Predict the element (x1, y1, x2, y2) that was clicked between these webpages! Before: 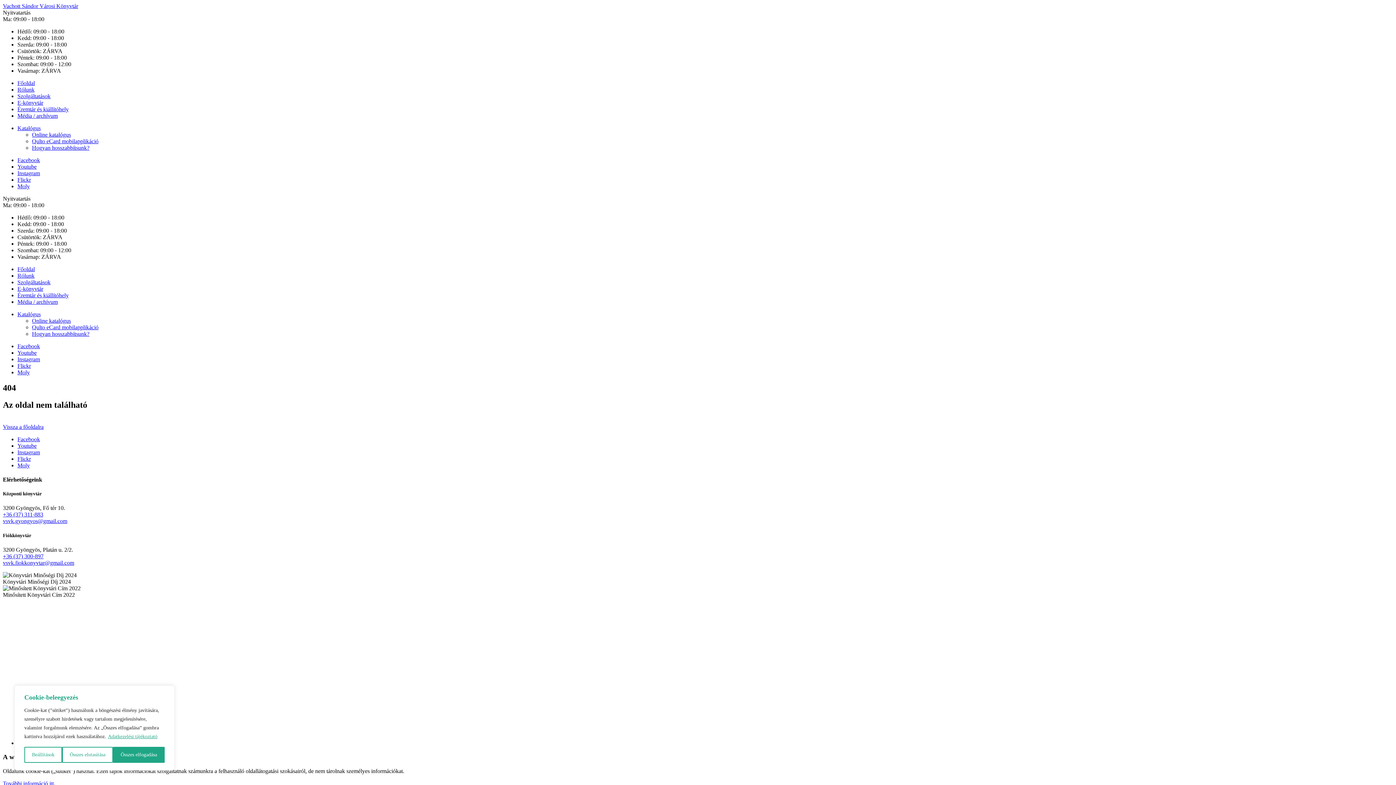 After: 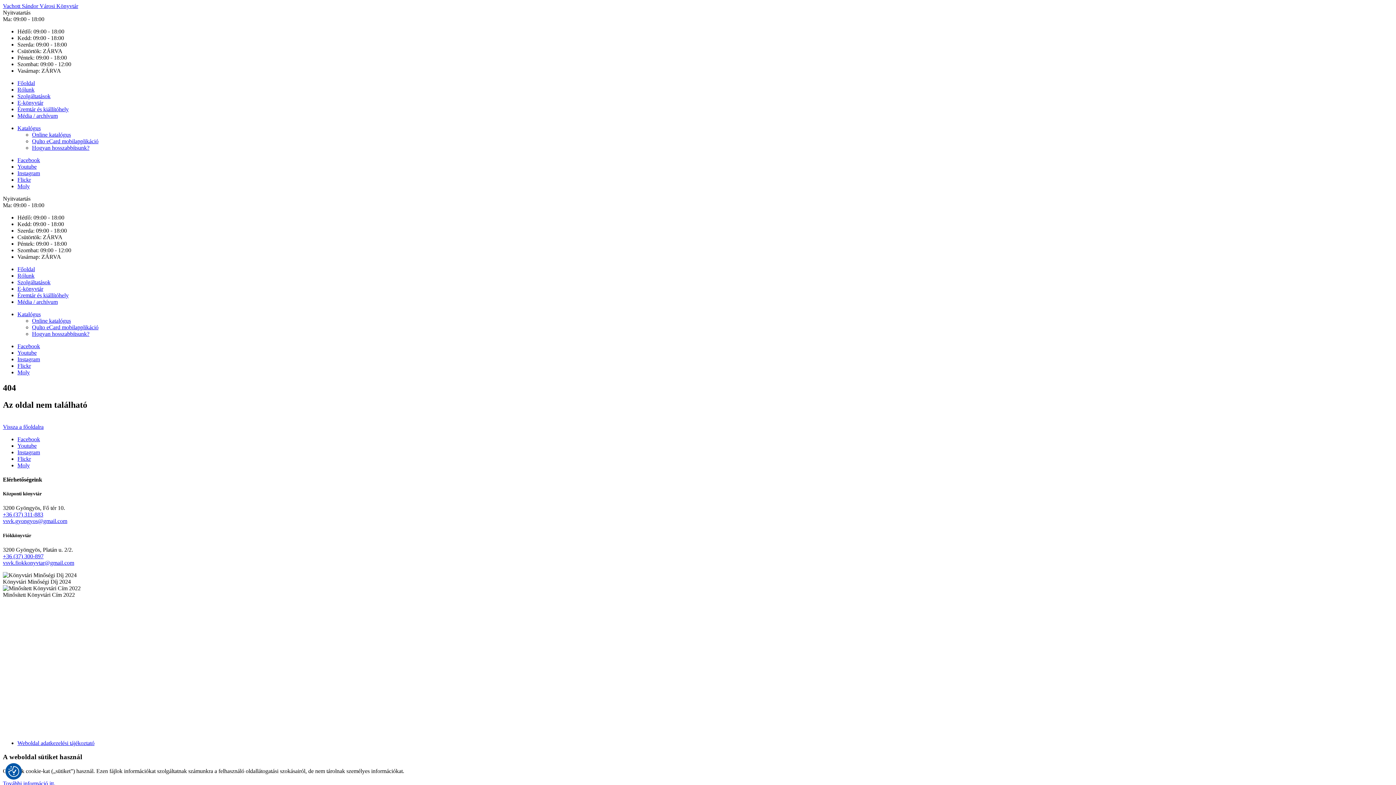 Action: bbox: (113, 747, 164, 763) label: Összes elfogadása